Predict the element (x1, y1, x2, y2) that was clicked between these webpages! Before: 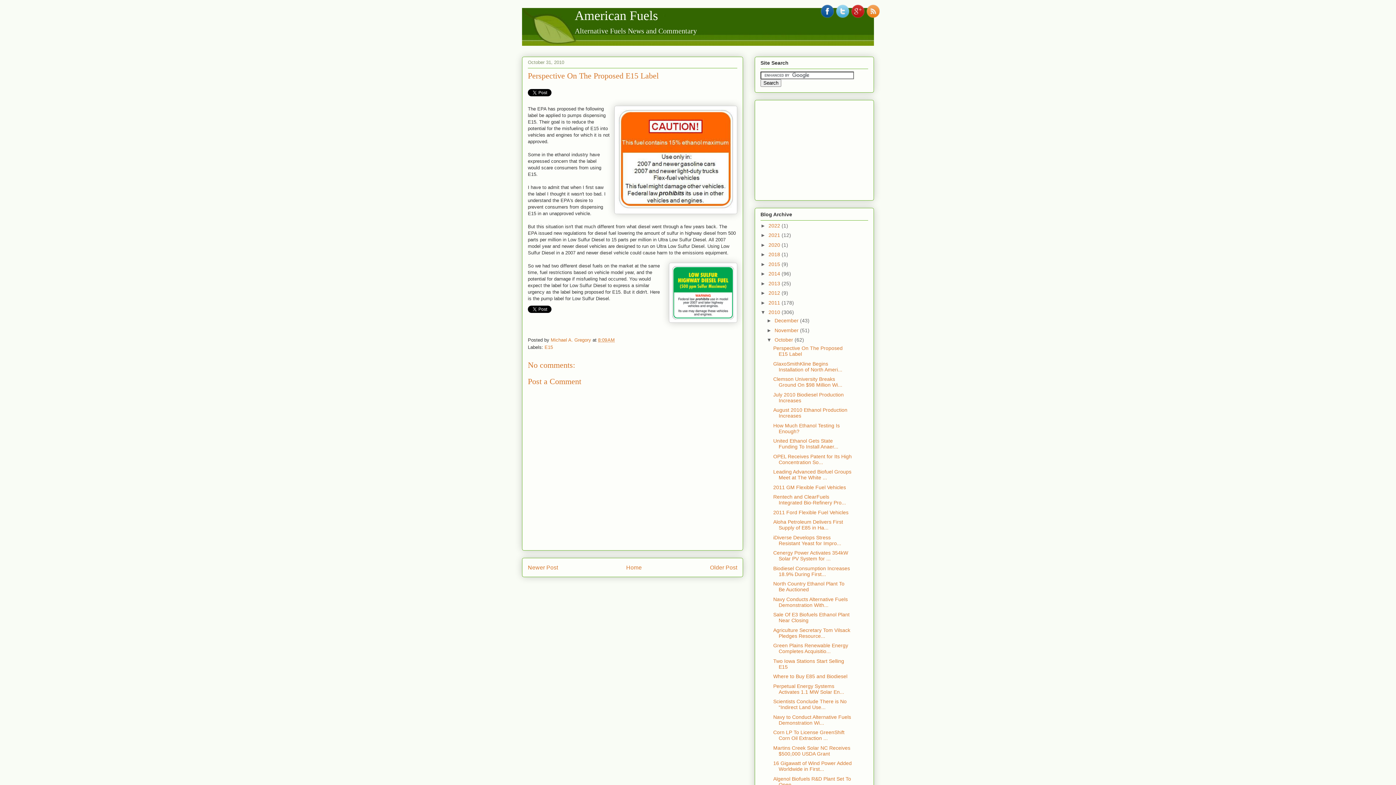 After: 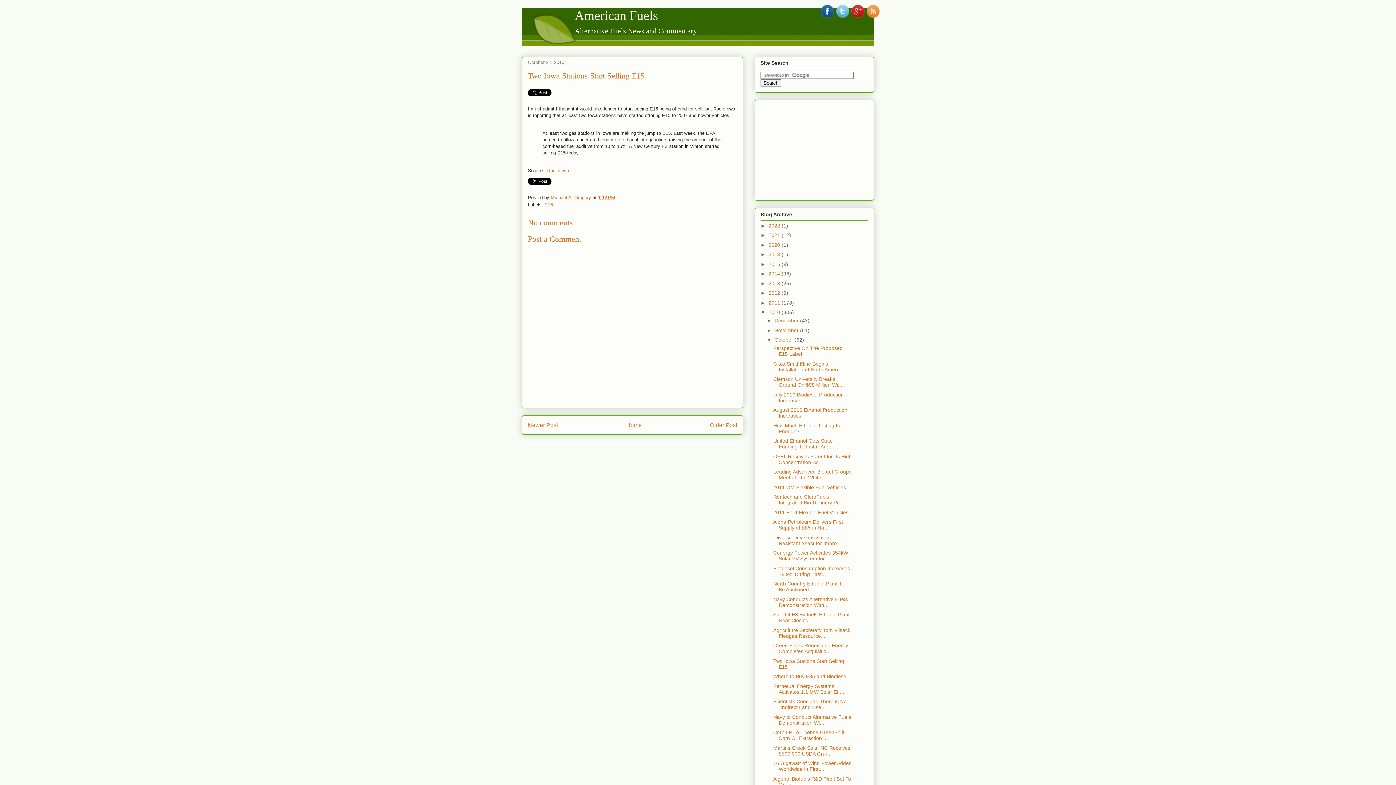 Action: label: Two Iowa Stations Start Selling E15 bbox: (773, 658, 844, 670)